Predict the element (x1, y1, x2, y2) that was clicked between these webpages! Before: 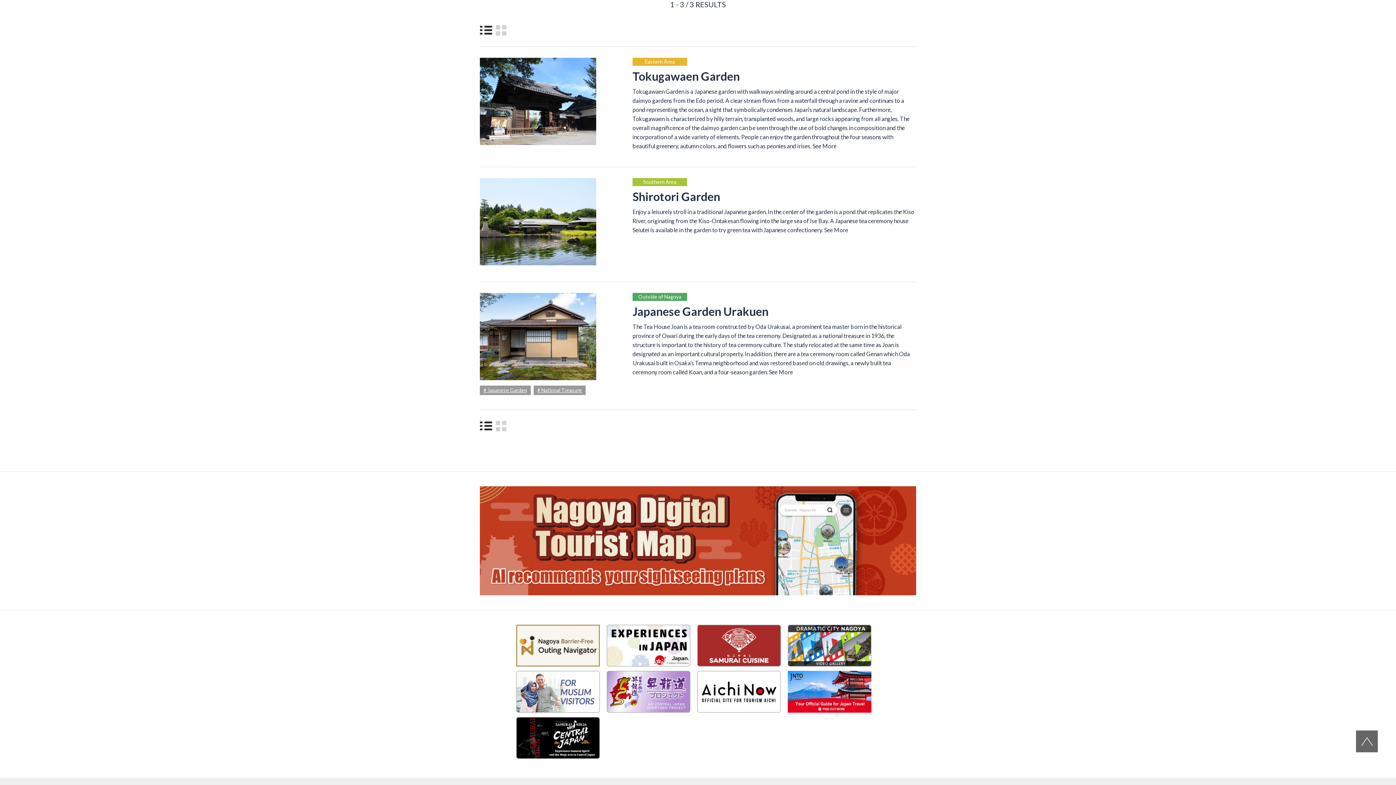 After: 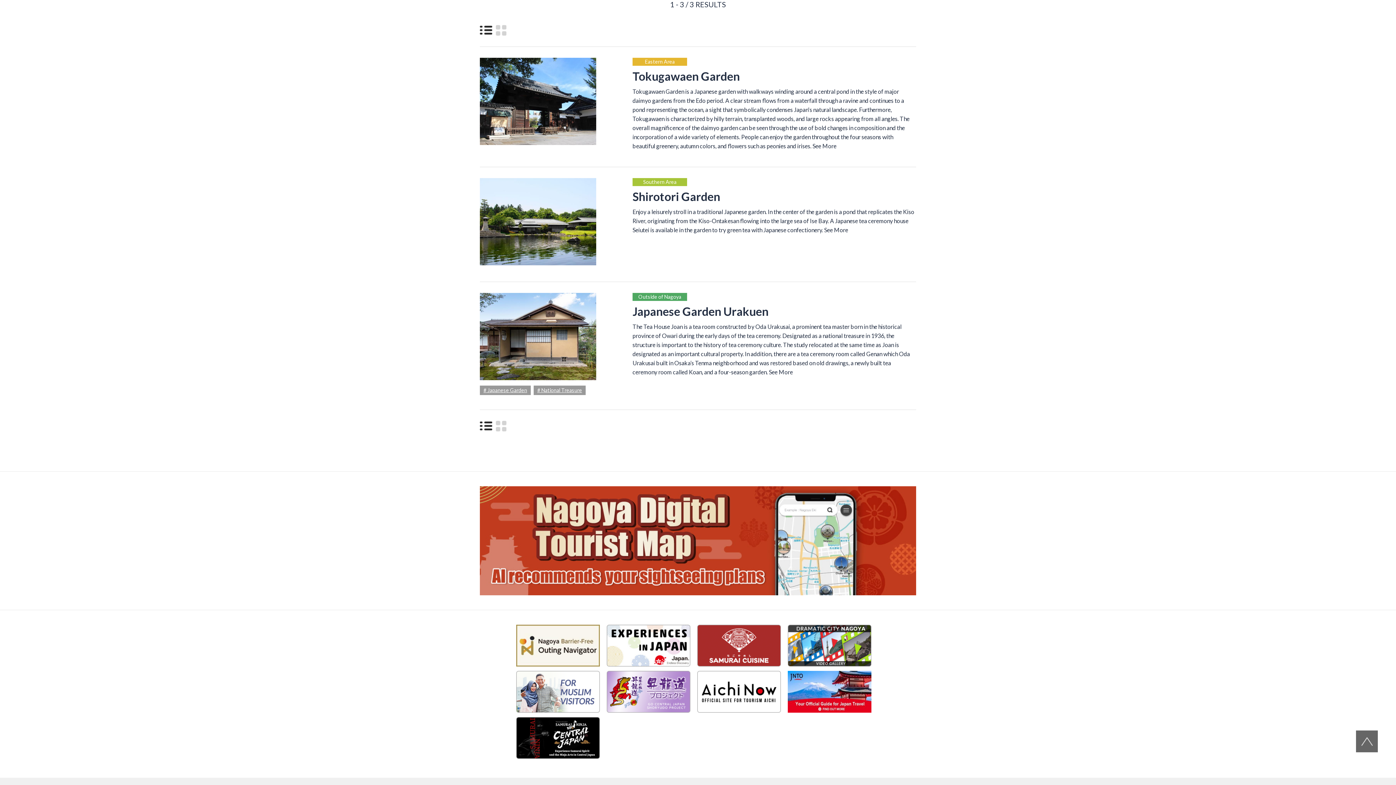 Action: bbox: (697, 661, 781, 667)